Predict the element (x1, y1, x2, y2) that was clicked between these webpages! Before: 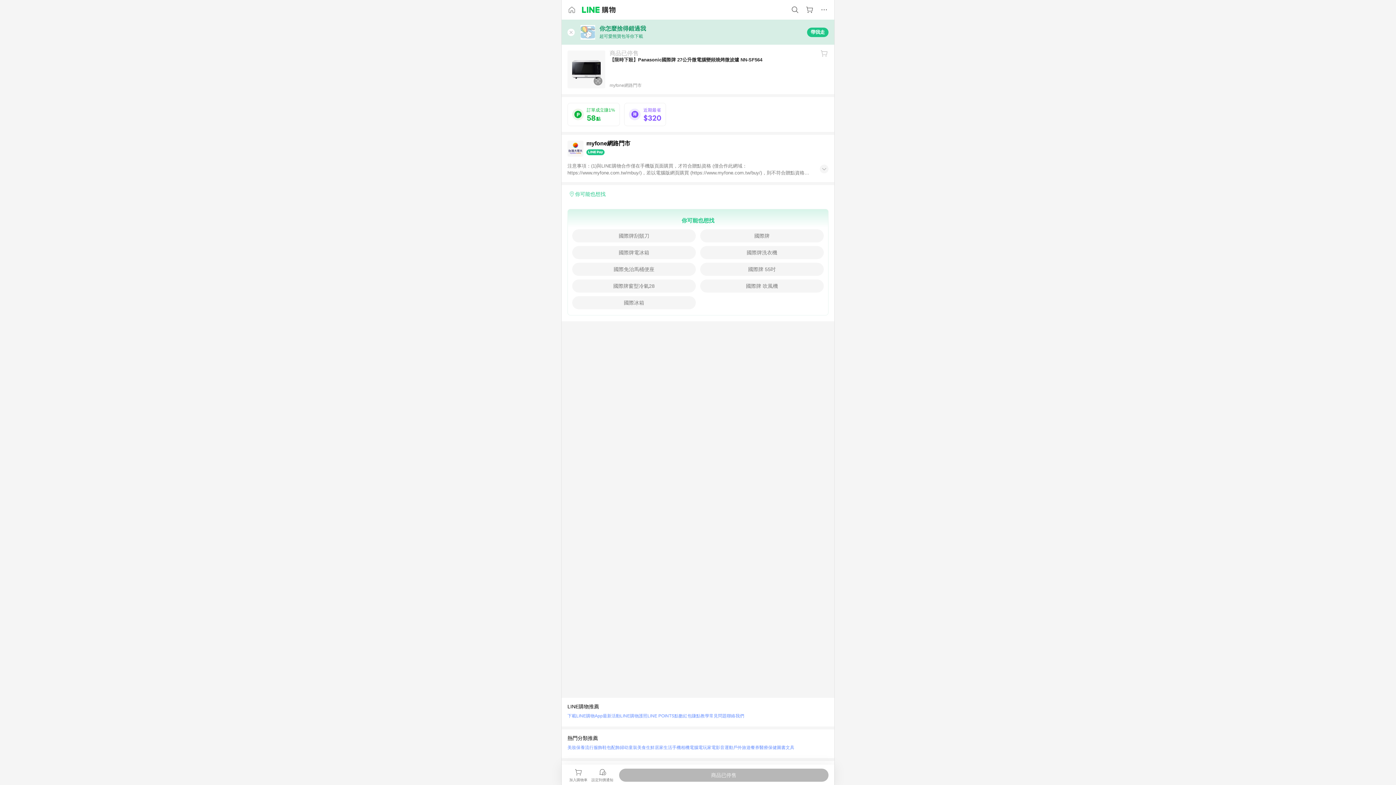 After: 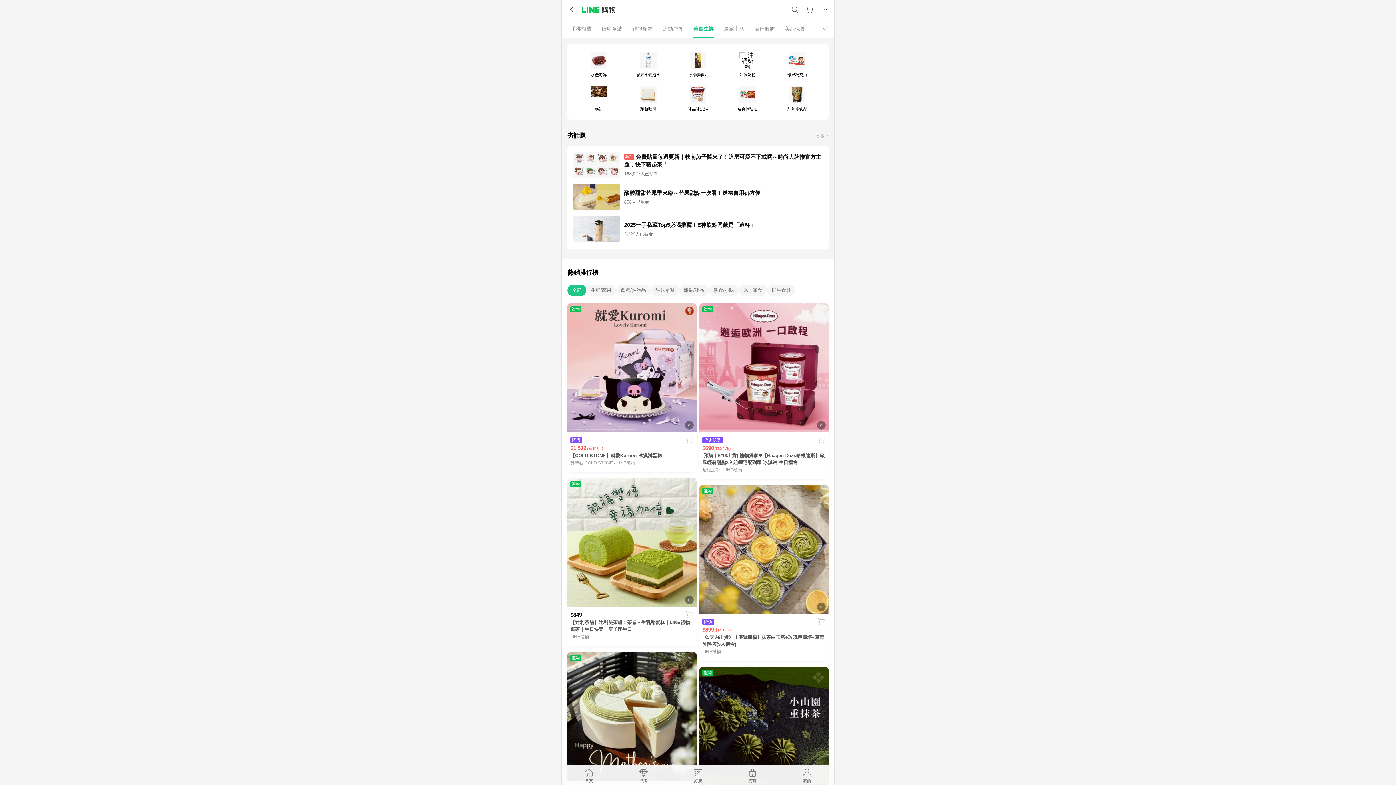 Action: bbox: (637, 743, 654, 752) label: 美食生鮮